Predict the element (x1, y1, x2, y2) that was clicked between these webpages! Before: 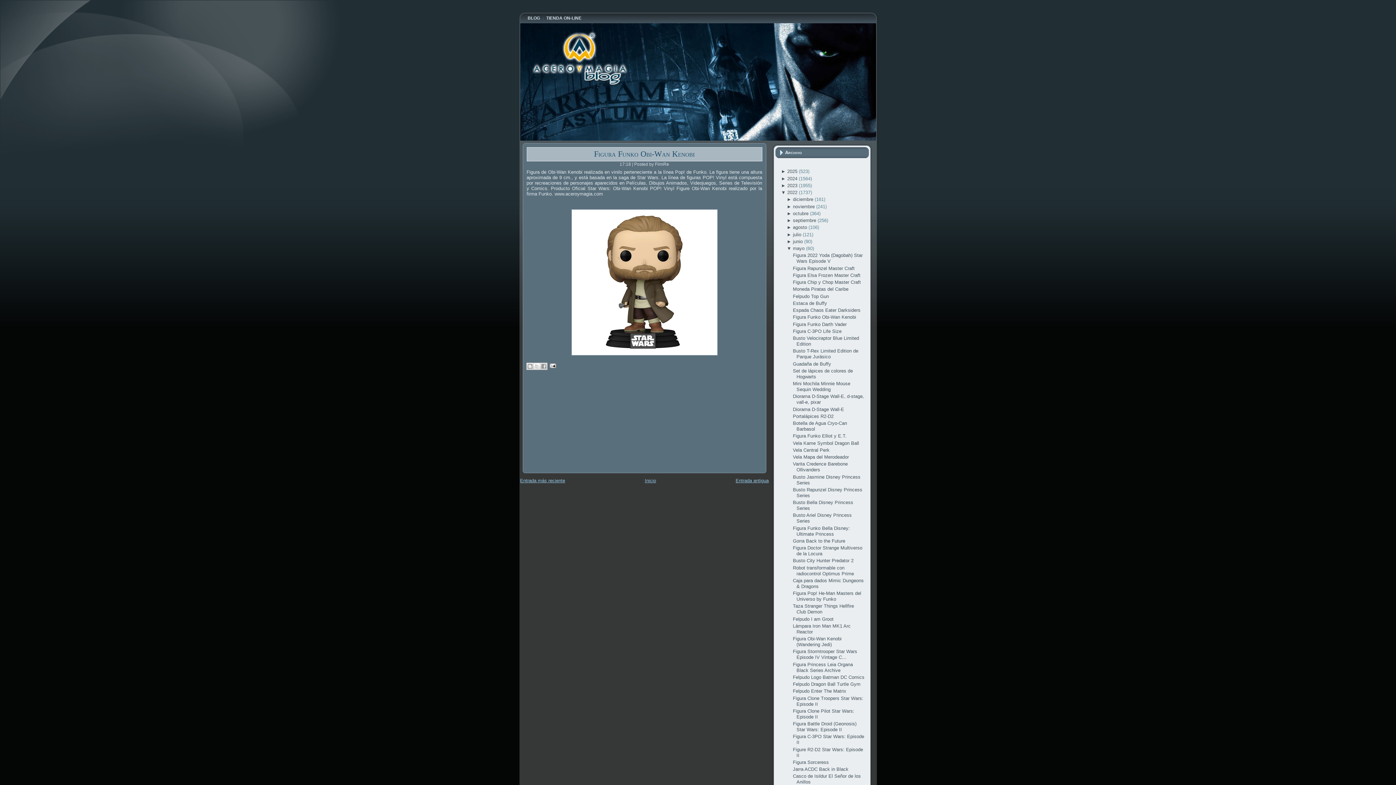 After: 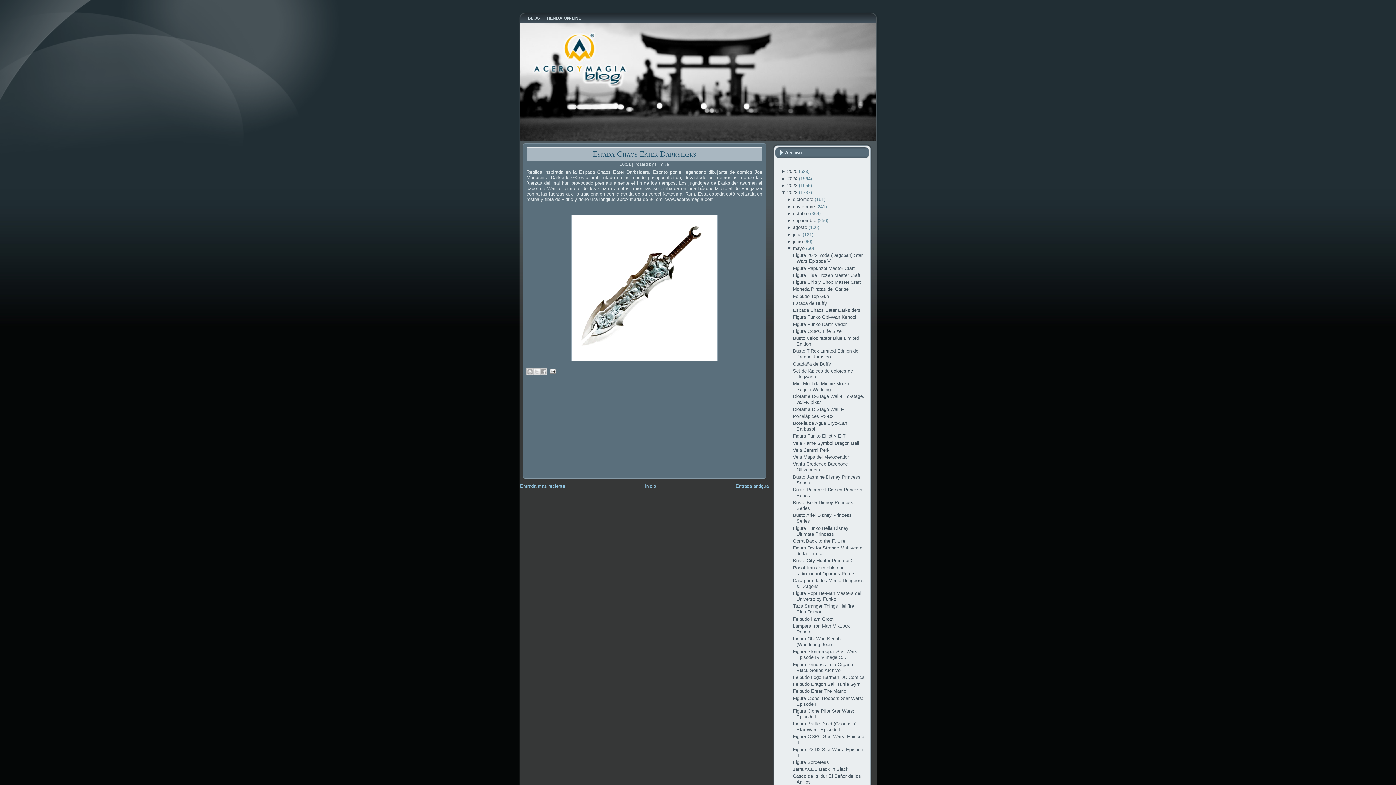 Action: bbox: (520, 478, 565, 483) label: Entrada más reciente